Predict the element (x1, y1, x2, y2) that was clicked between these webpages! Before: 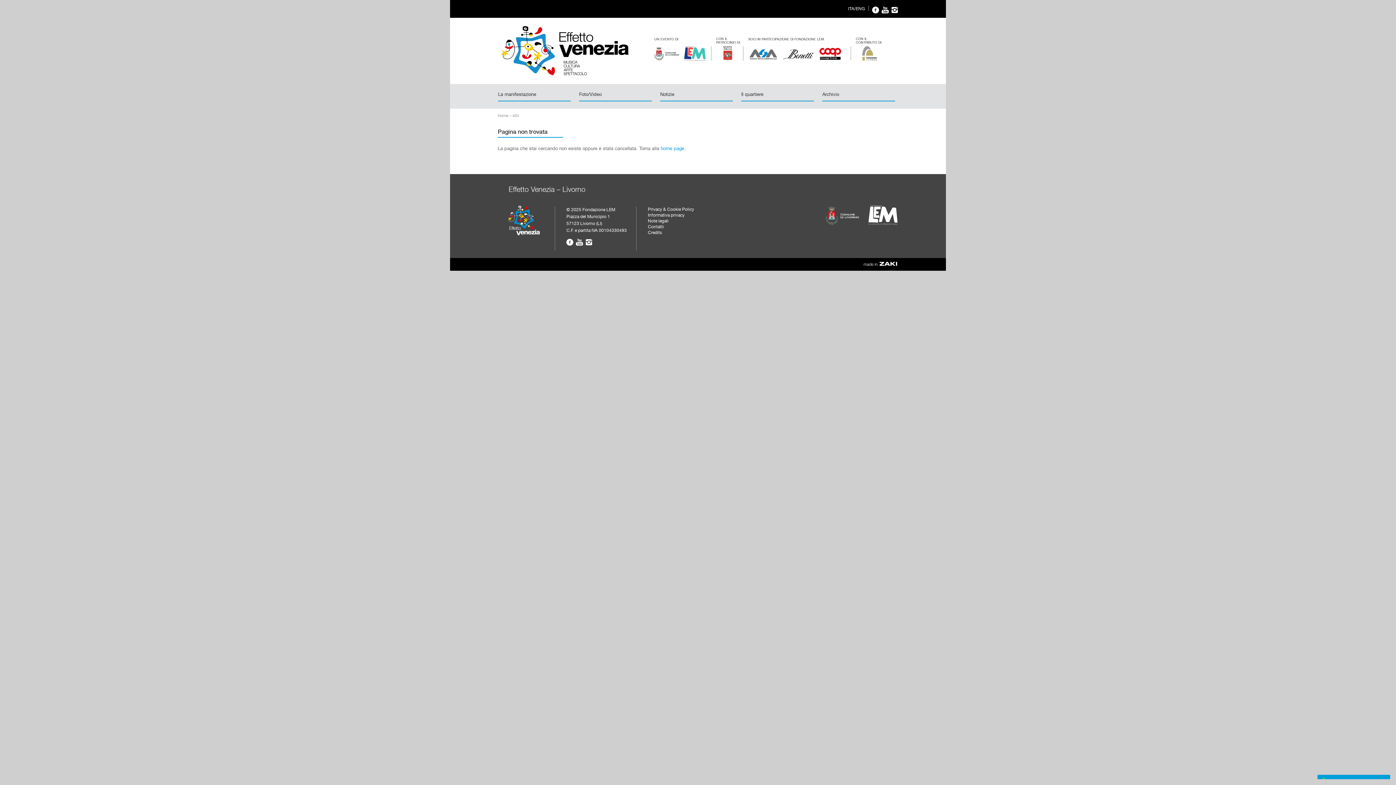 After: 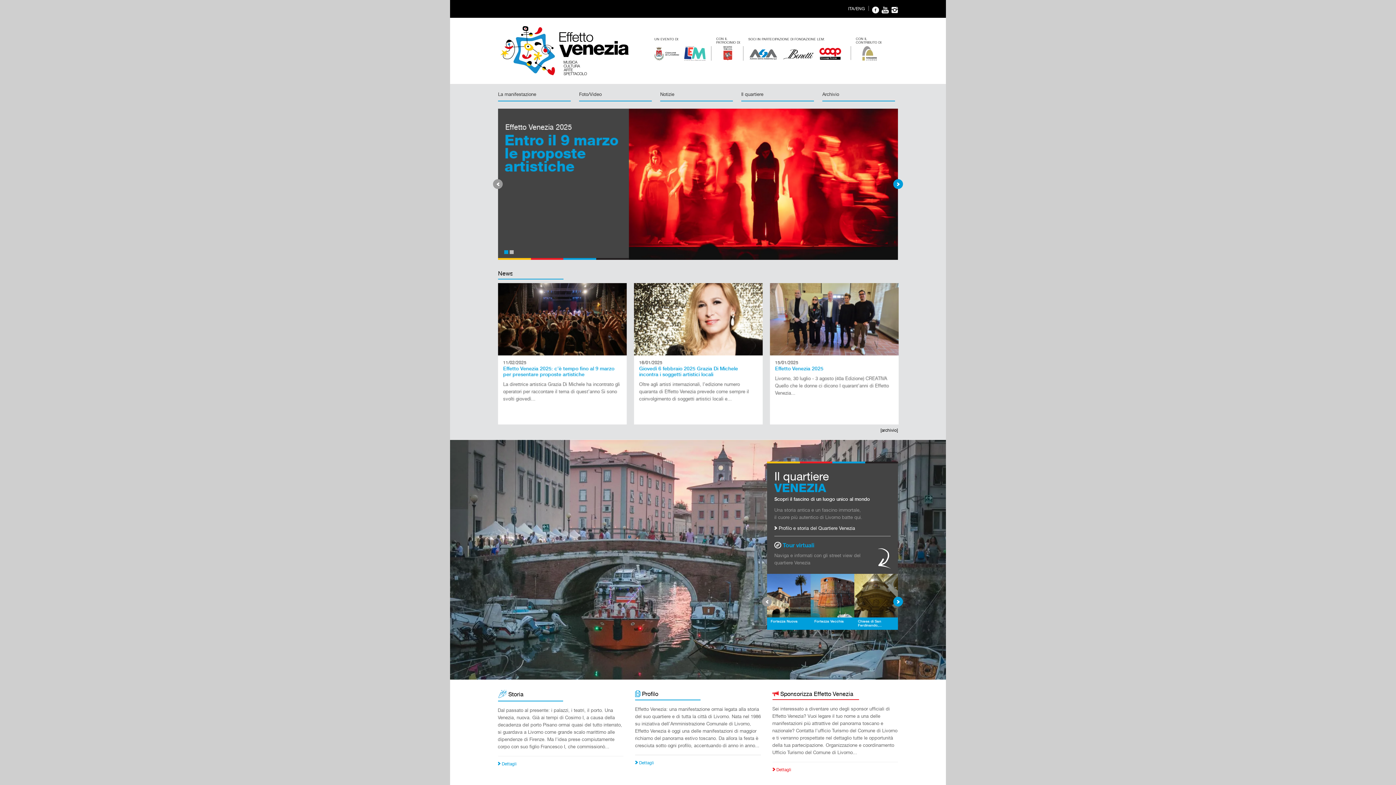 Action: label: Effetto Venezia – Livorno bbox: (498, 25, 638, 76)